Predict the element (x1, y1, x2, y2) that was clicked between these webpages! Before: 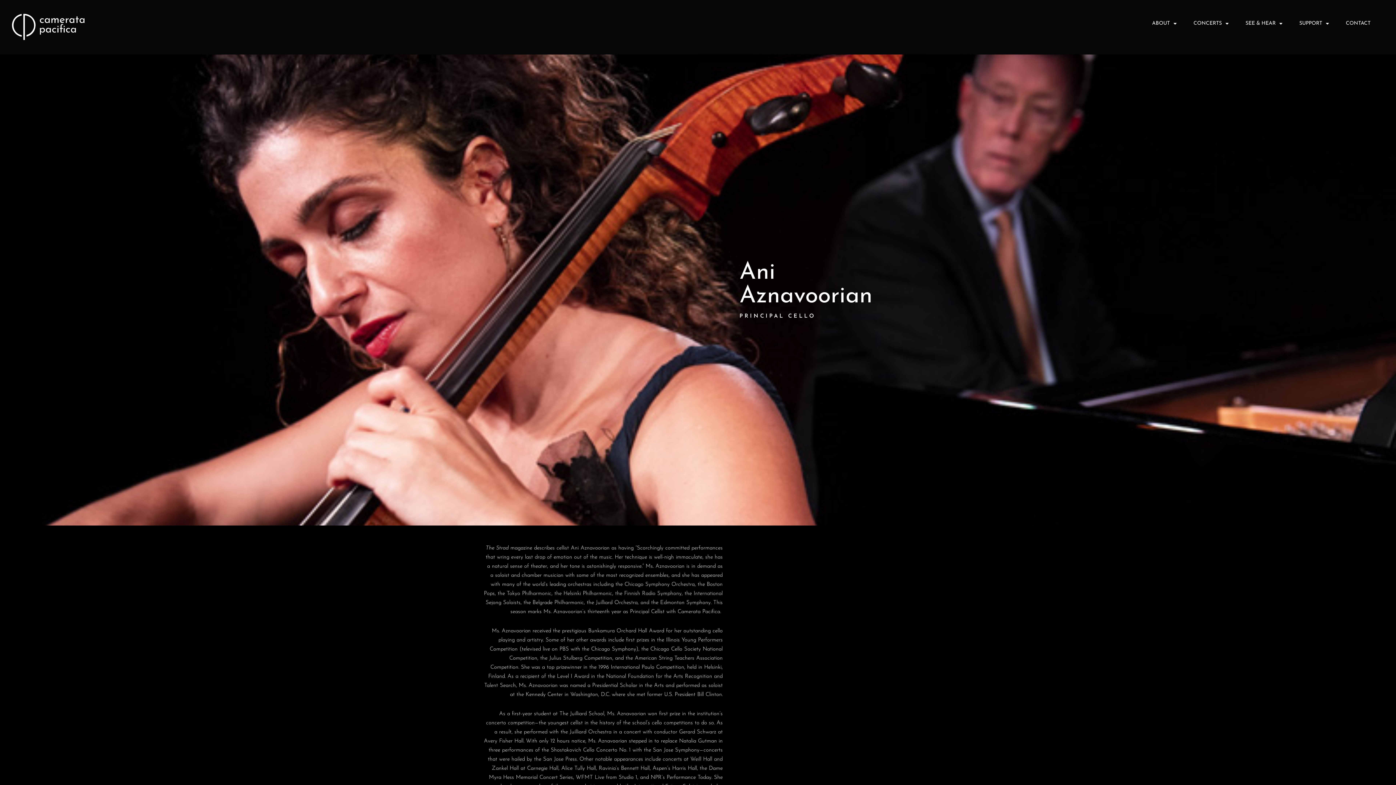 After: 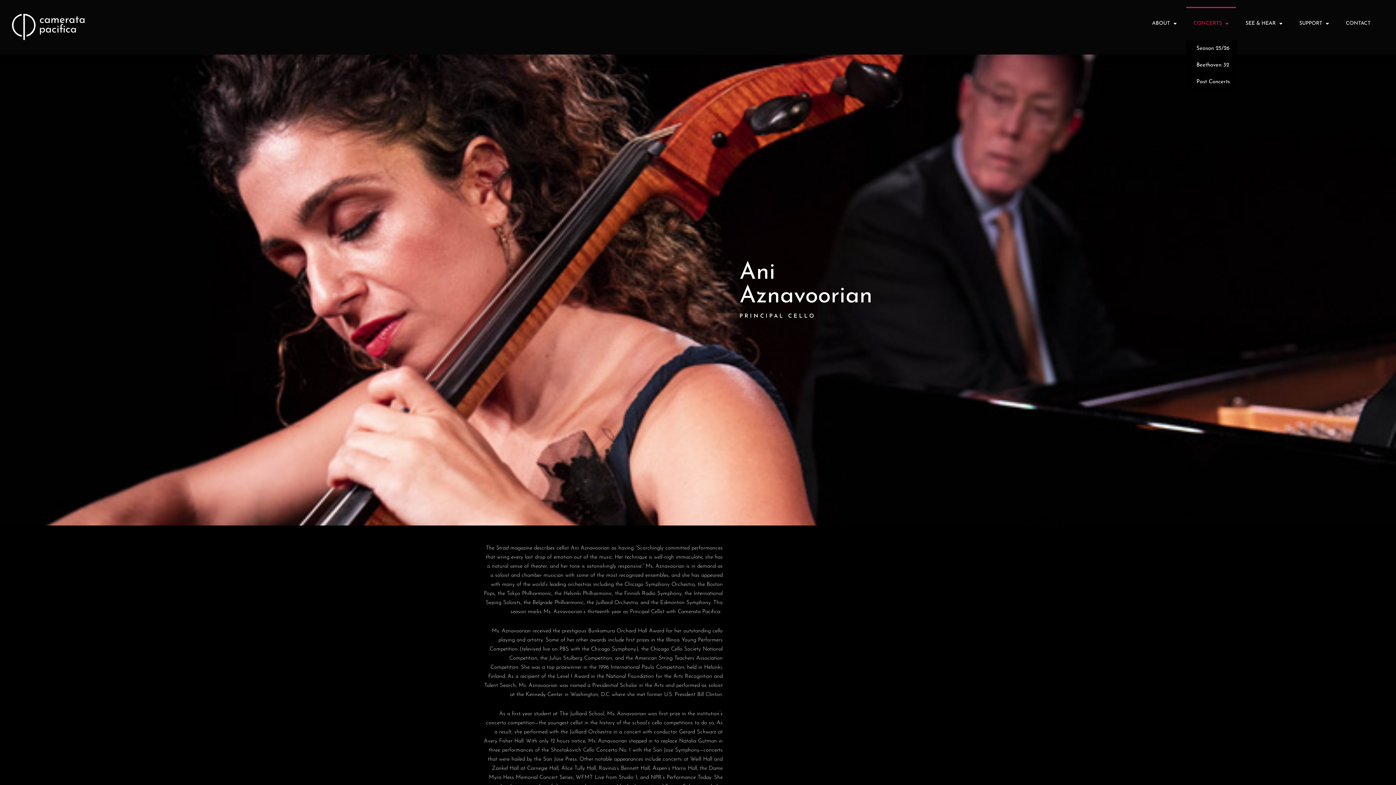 Action: bbox: (1186, 6, 1236, 40) label: CONCERTS